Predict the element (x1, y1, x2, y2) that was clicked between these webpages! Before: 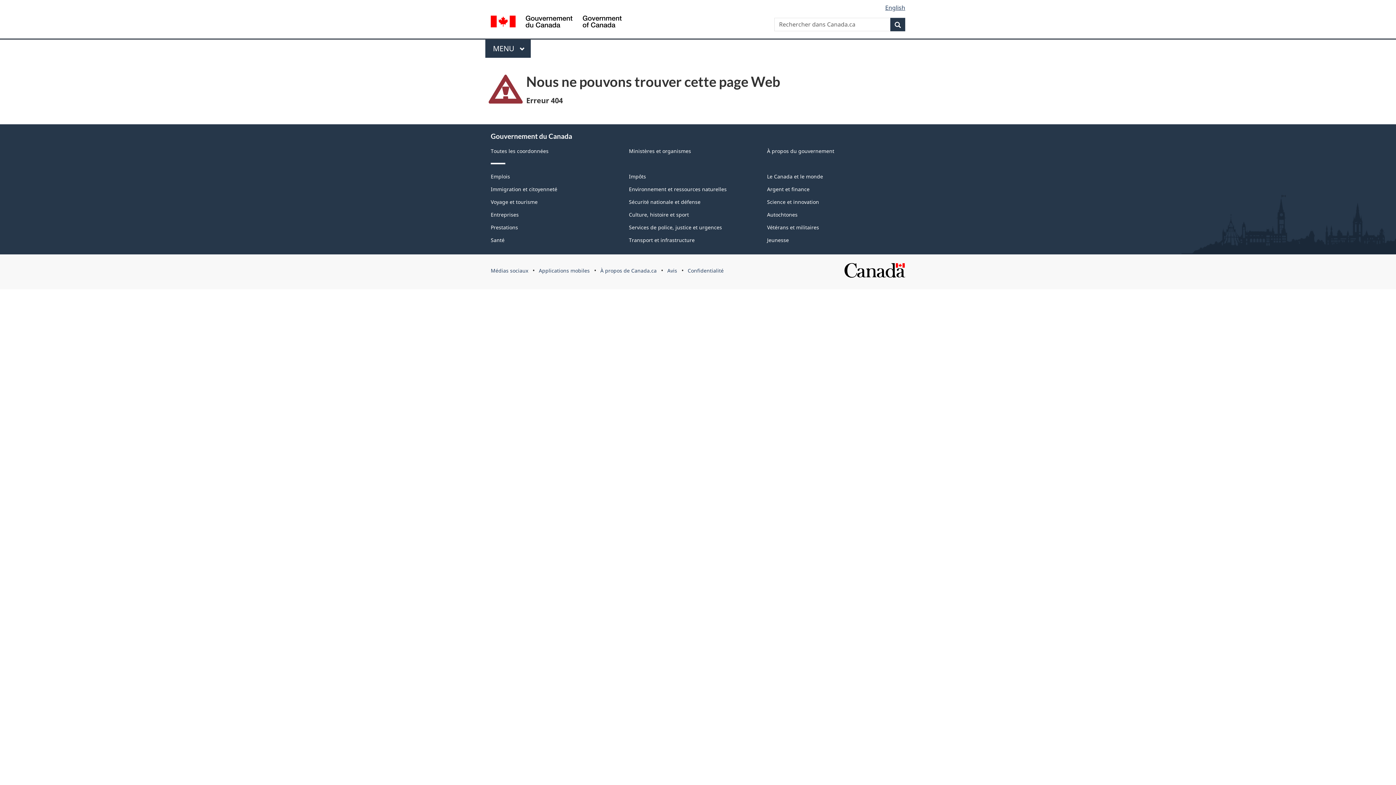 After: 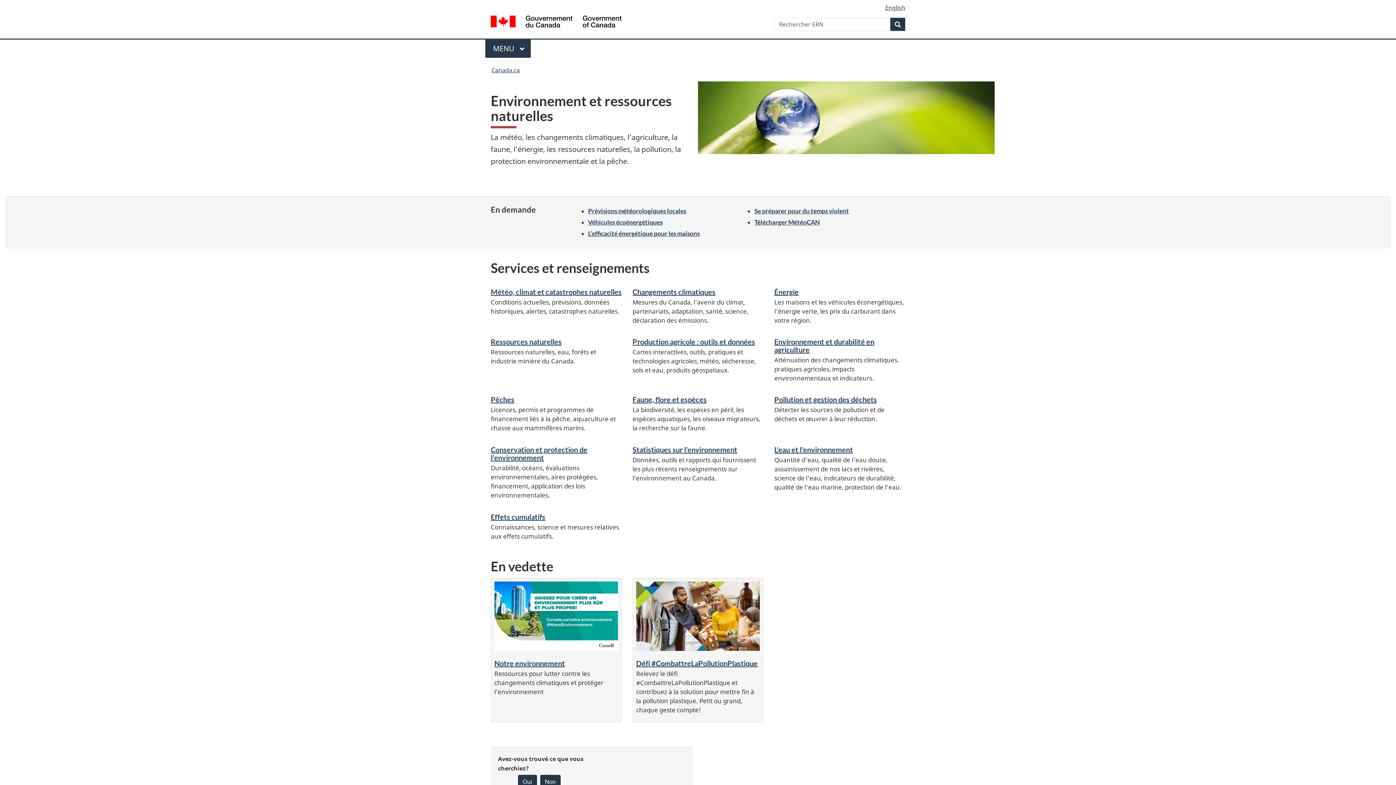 Action: bbox: (629, 185, 726, 192) label: Environnement et ressources naturelles